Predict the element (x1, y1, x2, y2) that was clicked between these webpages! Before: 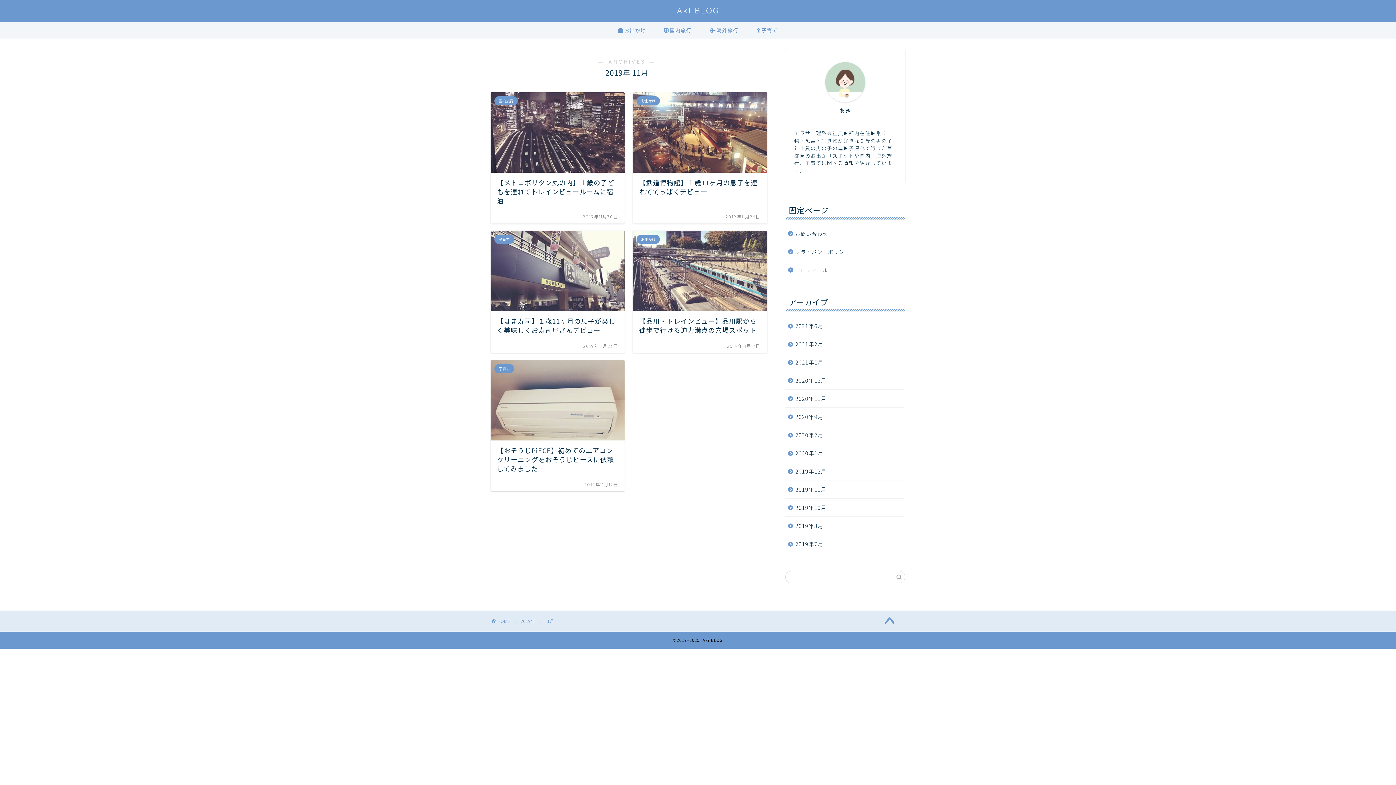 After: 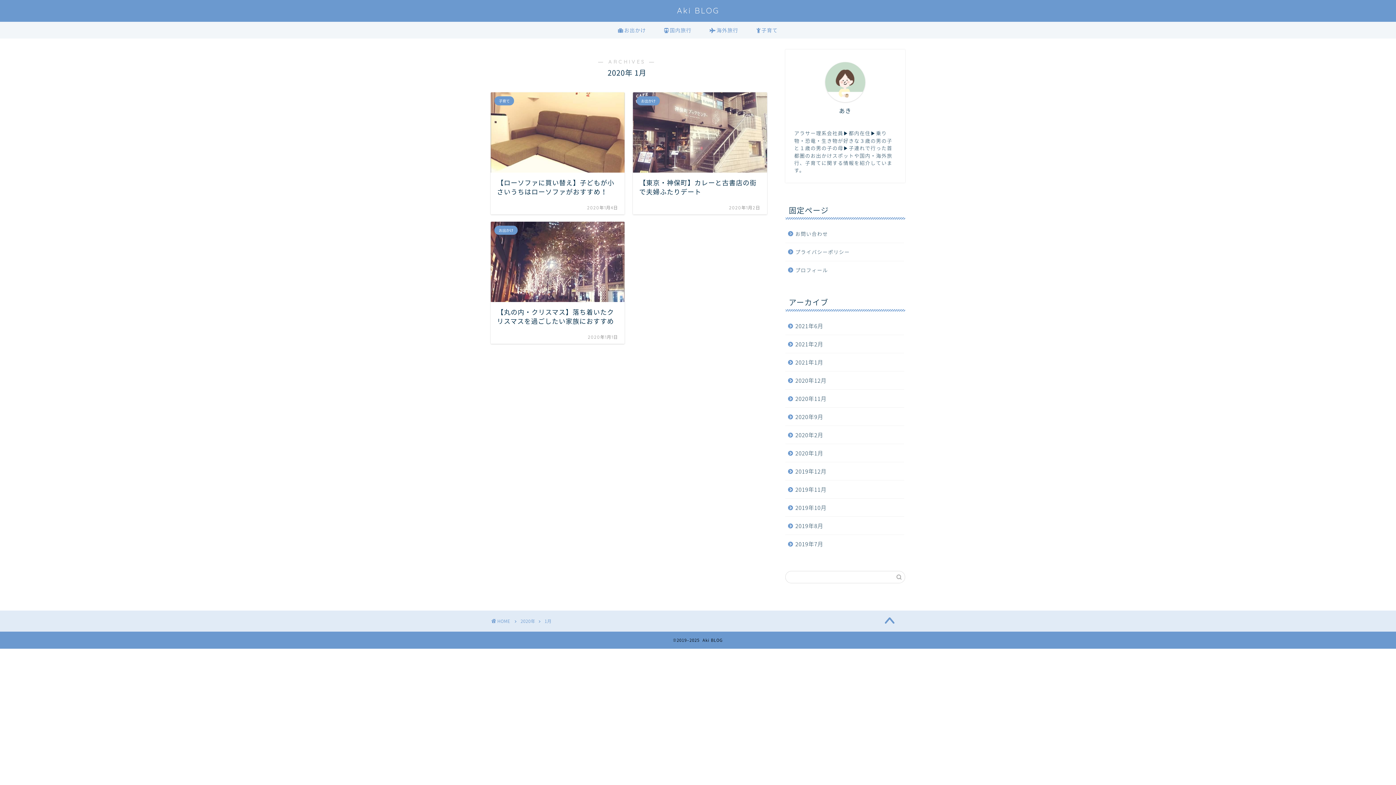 Action: label: 2020年1月 bbox: (785, 444, 904, 462)